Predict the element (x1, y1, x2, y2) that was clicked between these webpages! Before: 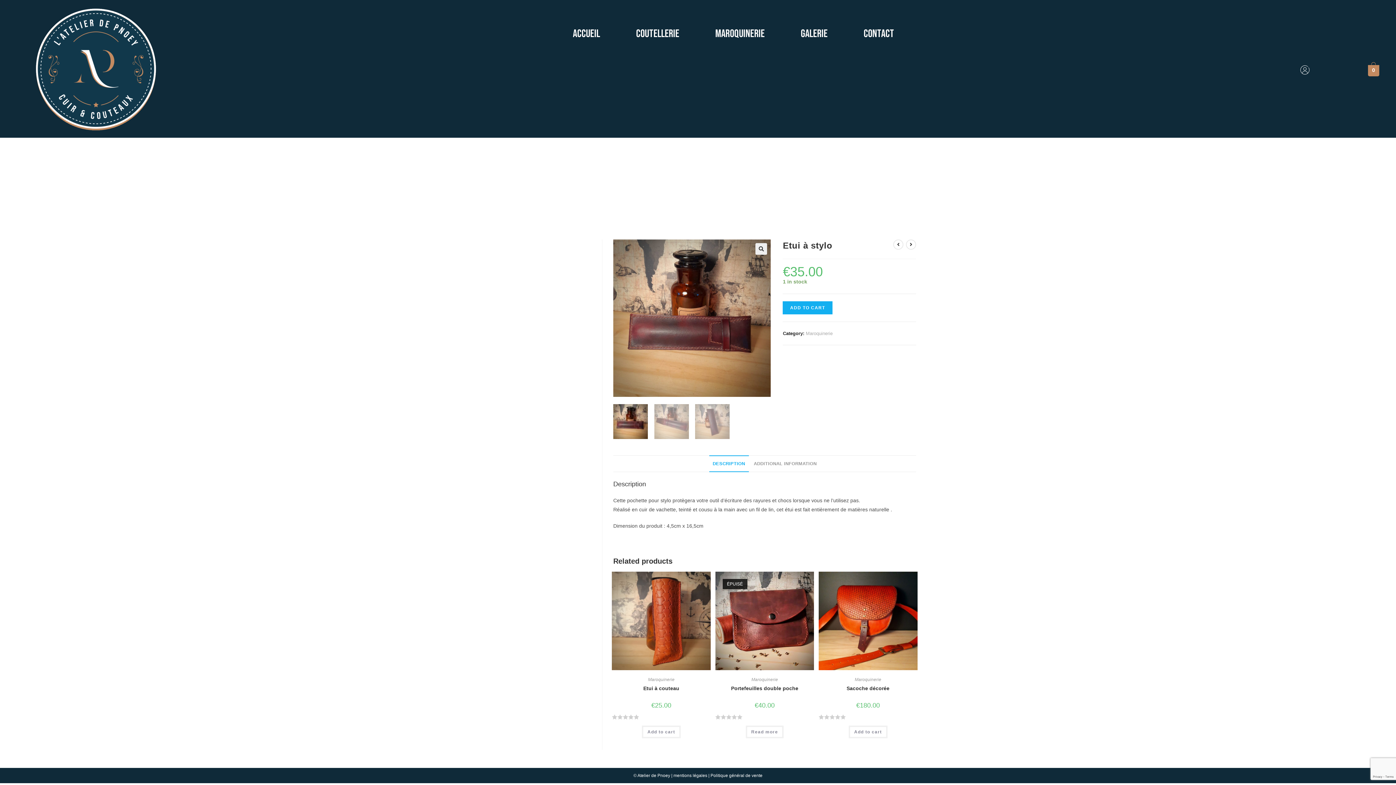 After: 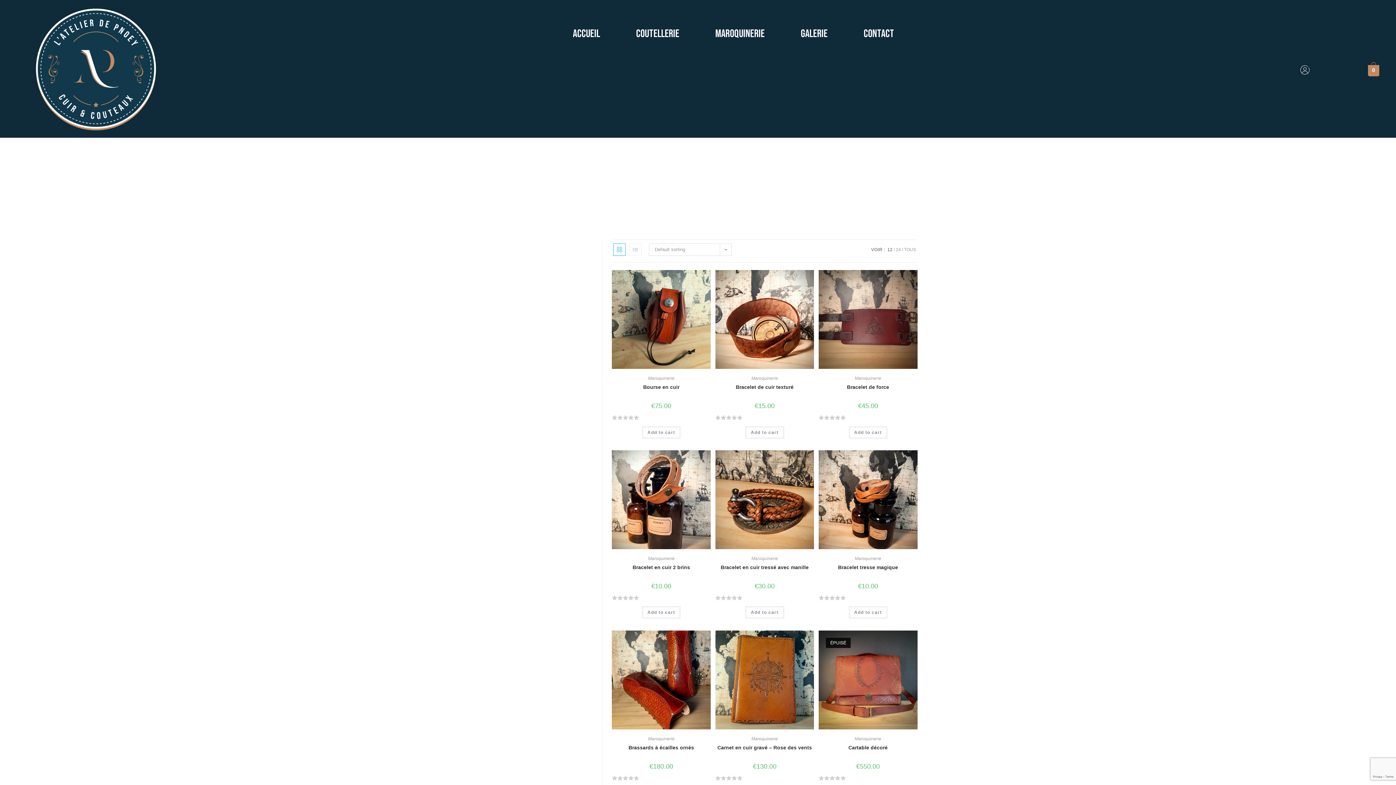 Action: bbox: (751, 677, 778, 682) label: Maroquinerie